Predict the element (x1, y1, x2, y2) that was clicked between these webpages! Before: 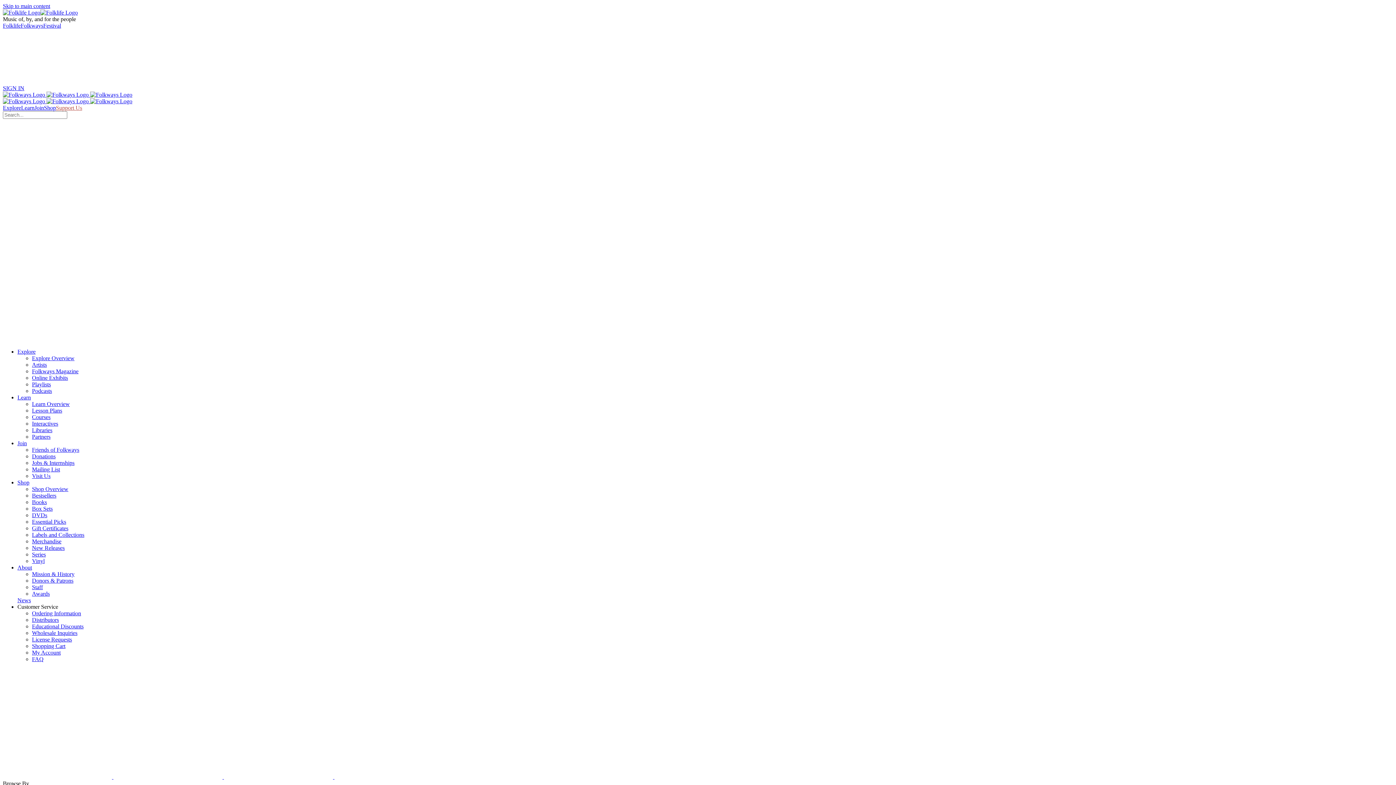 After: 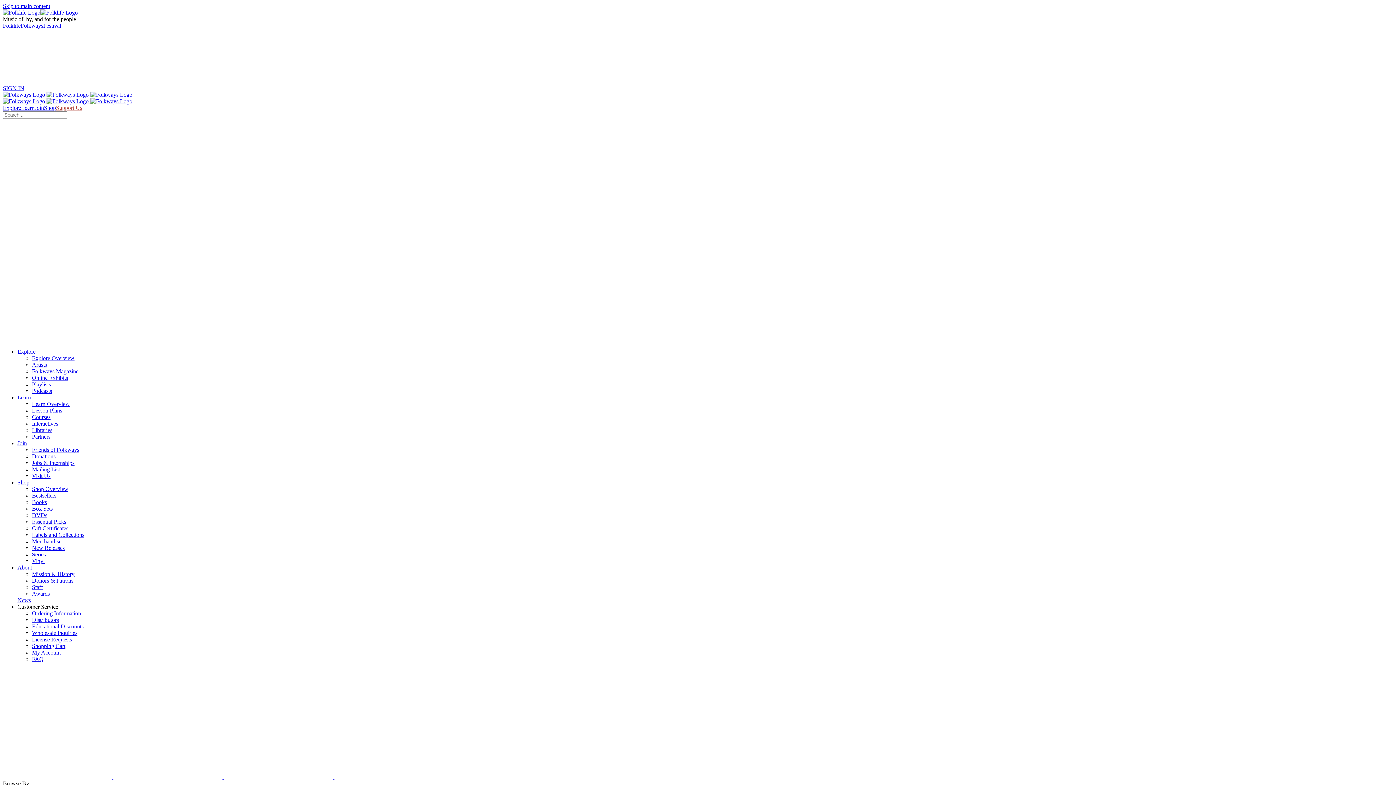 Action: bbox: (32, 381, 50, 387) label: Playlists